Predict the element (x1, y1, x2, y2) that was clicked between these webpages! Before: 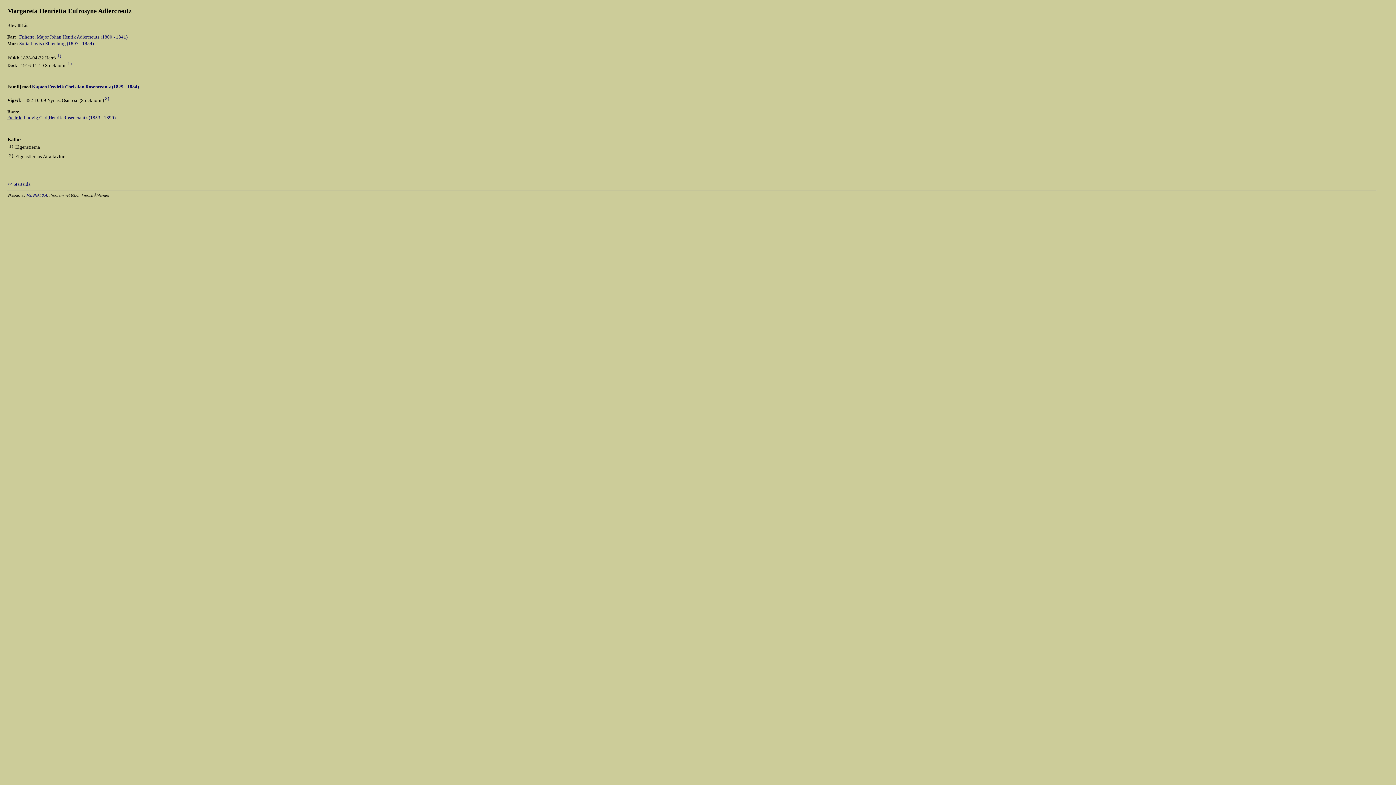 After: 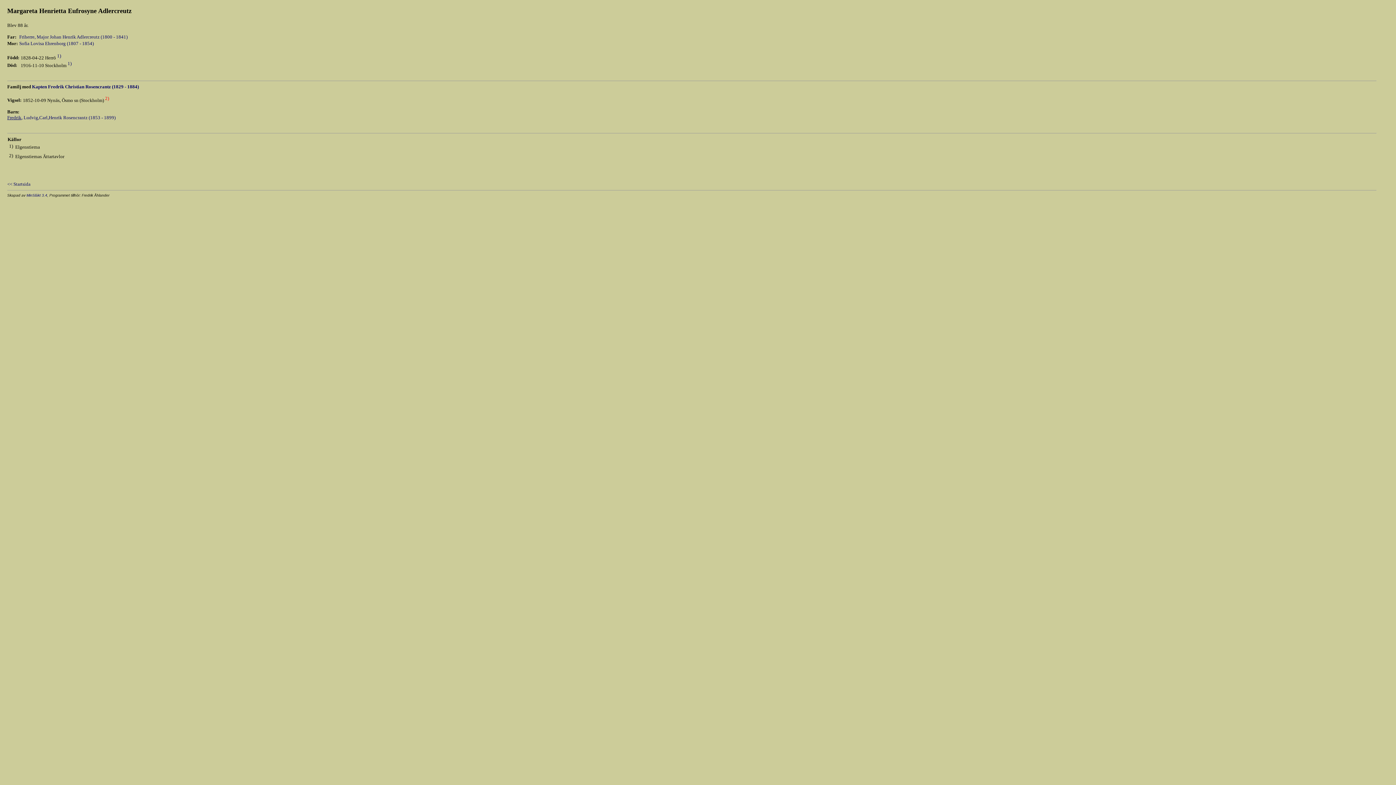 Action: bbox: (104, 97, 109, 103) label:  2)